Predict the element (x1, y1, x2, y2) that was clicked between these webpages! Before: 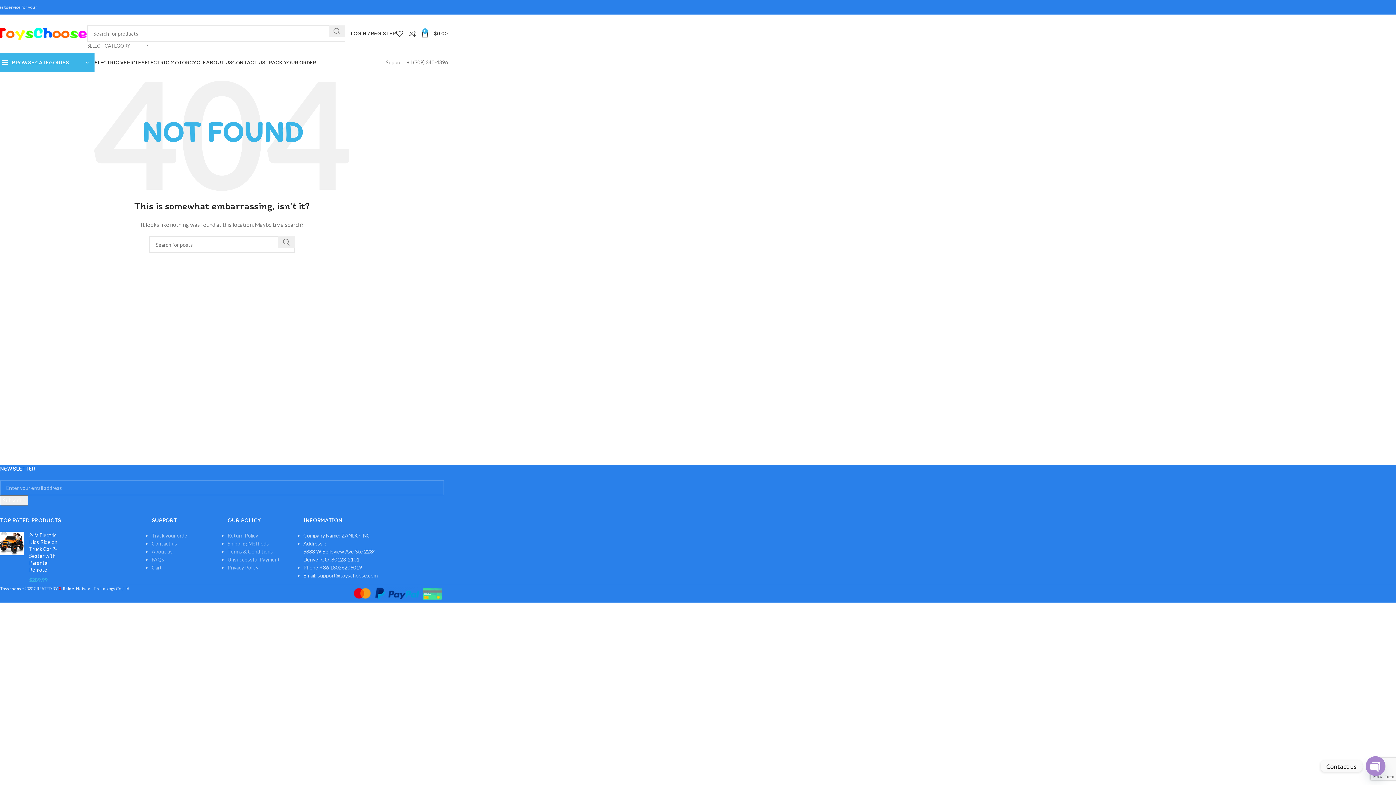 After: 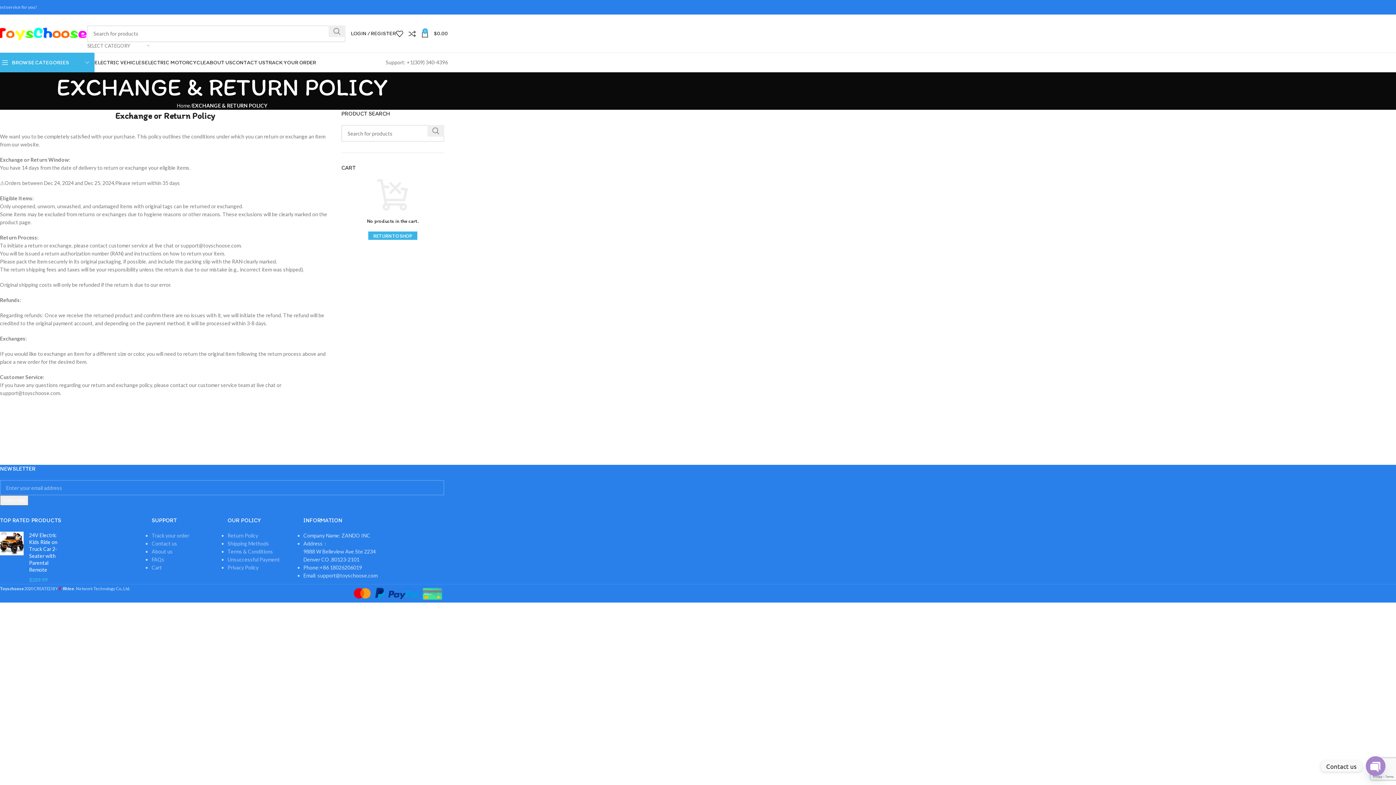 Action: bbox: (227, 532, 258, 538) label: Return Policy